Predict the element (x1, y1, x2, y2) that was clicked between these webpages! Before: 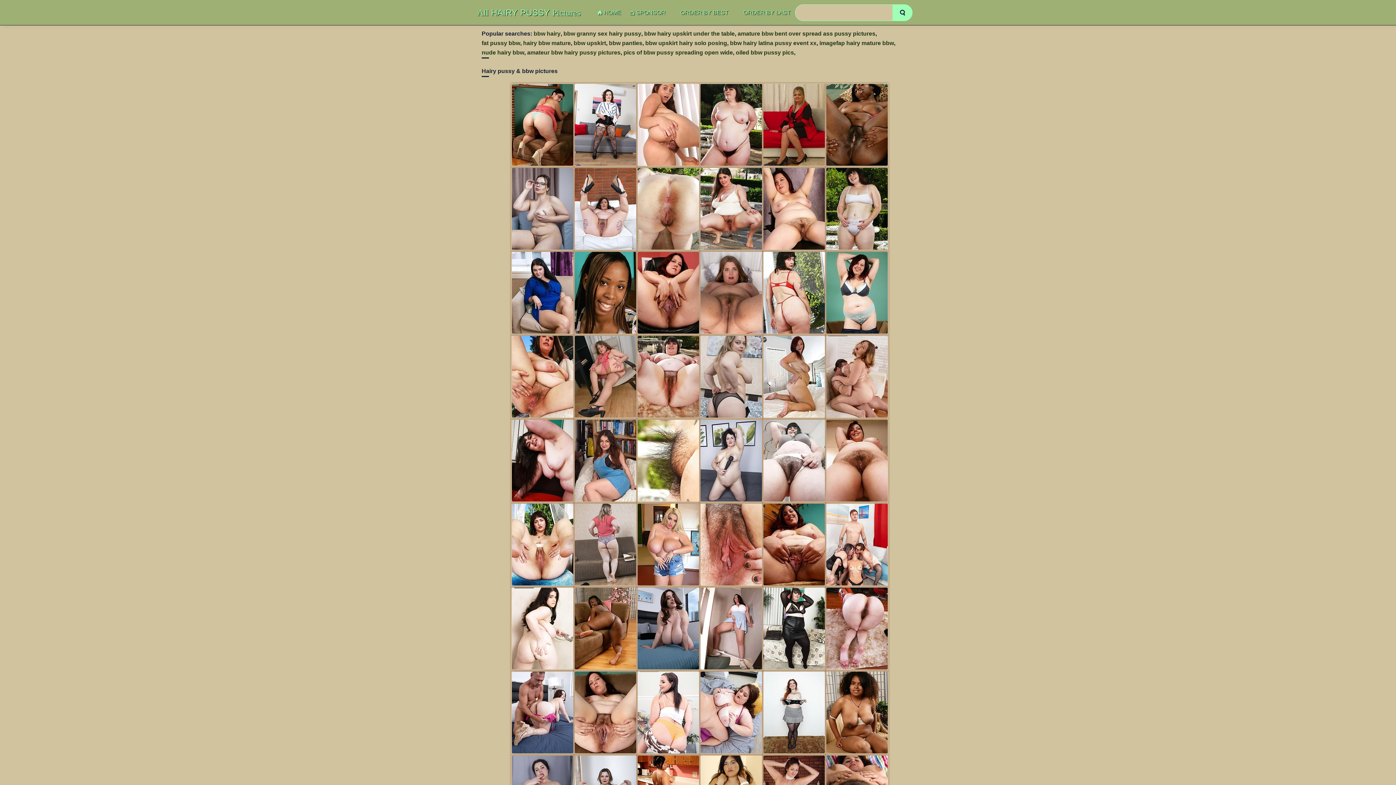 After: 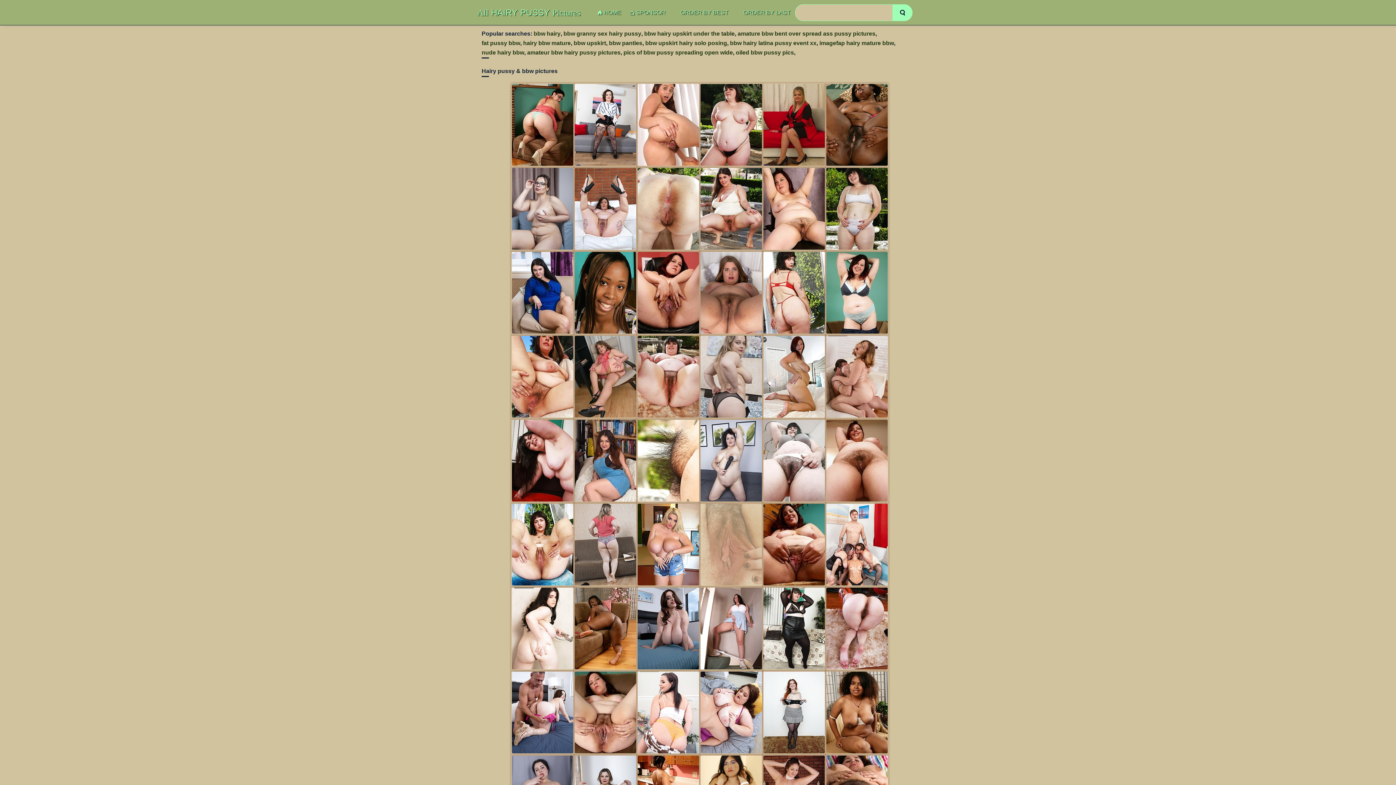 Action: bbox: (699, 503, 762, 587)